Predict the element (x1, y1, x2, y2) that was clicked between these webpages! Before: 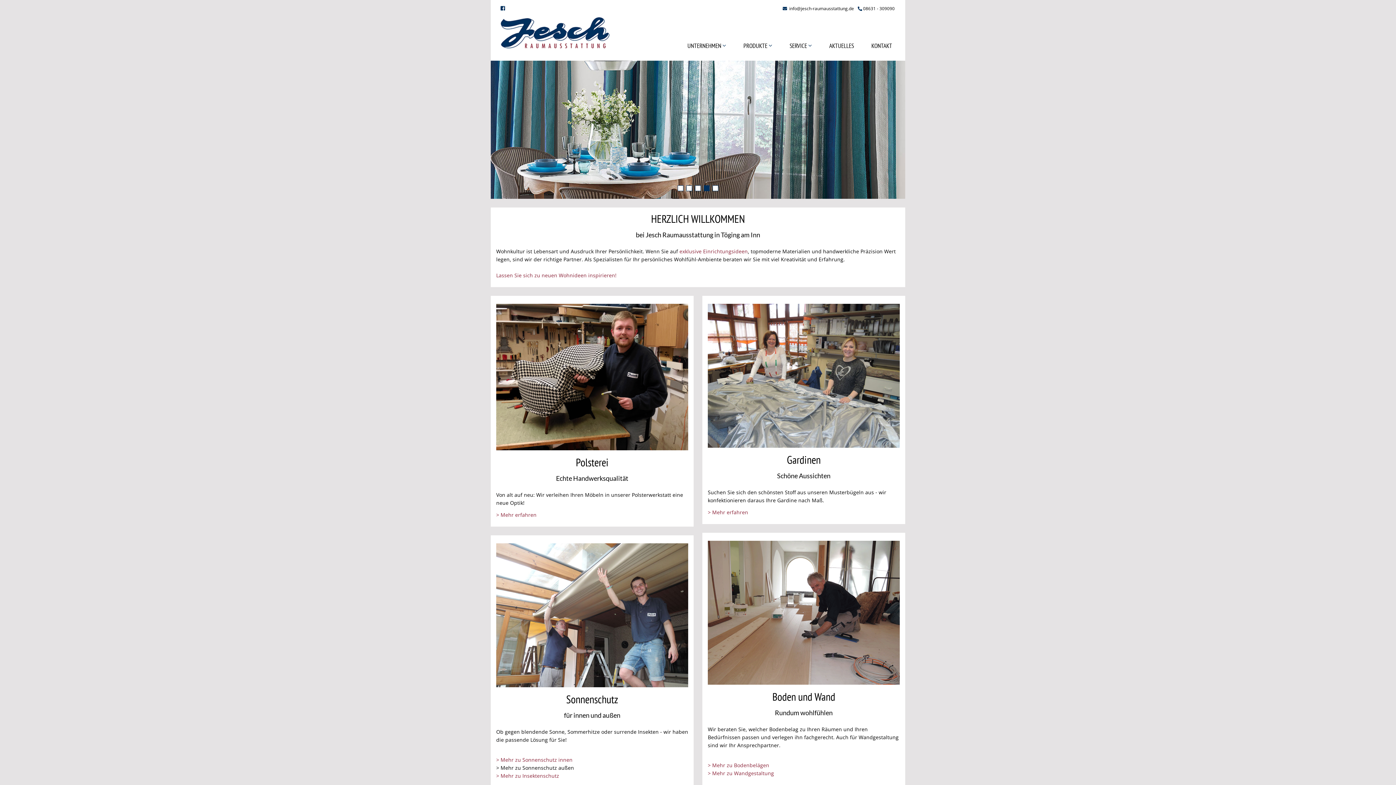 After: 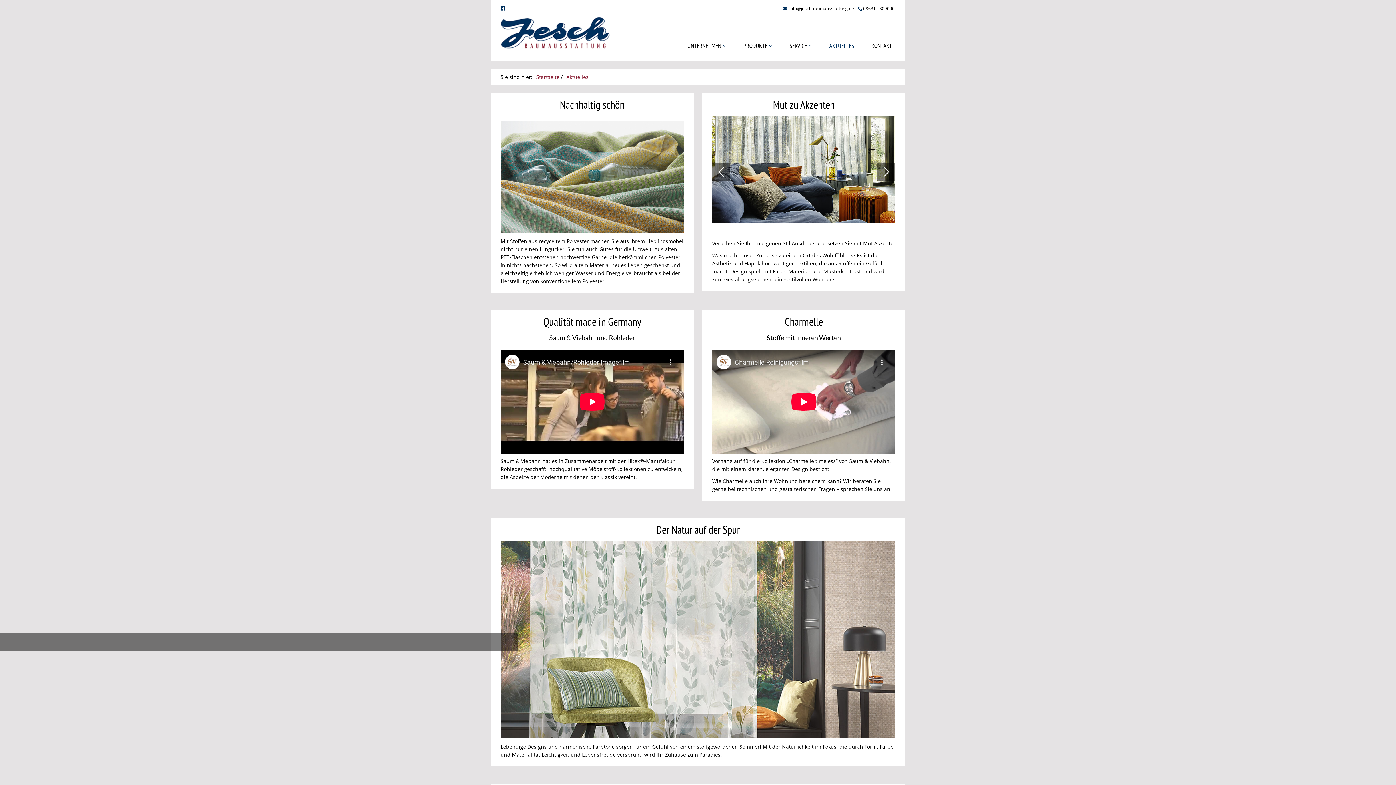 Action: bbox: (820, 16, 862, 56) label: AKTUELLES